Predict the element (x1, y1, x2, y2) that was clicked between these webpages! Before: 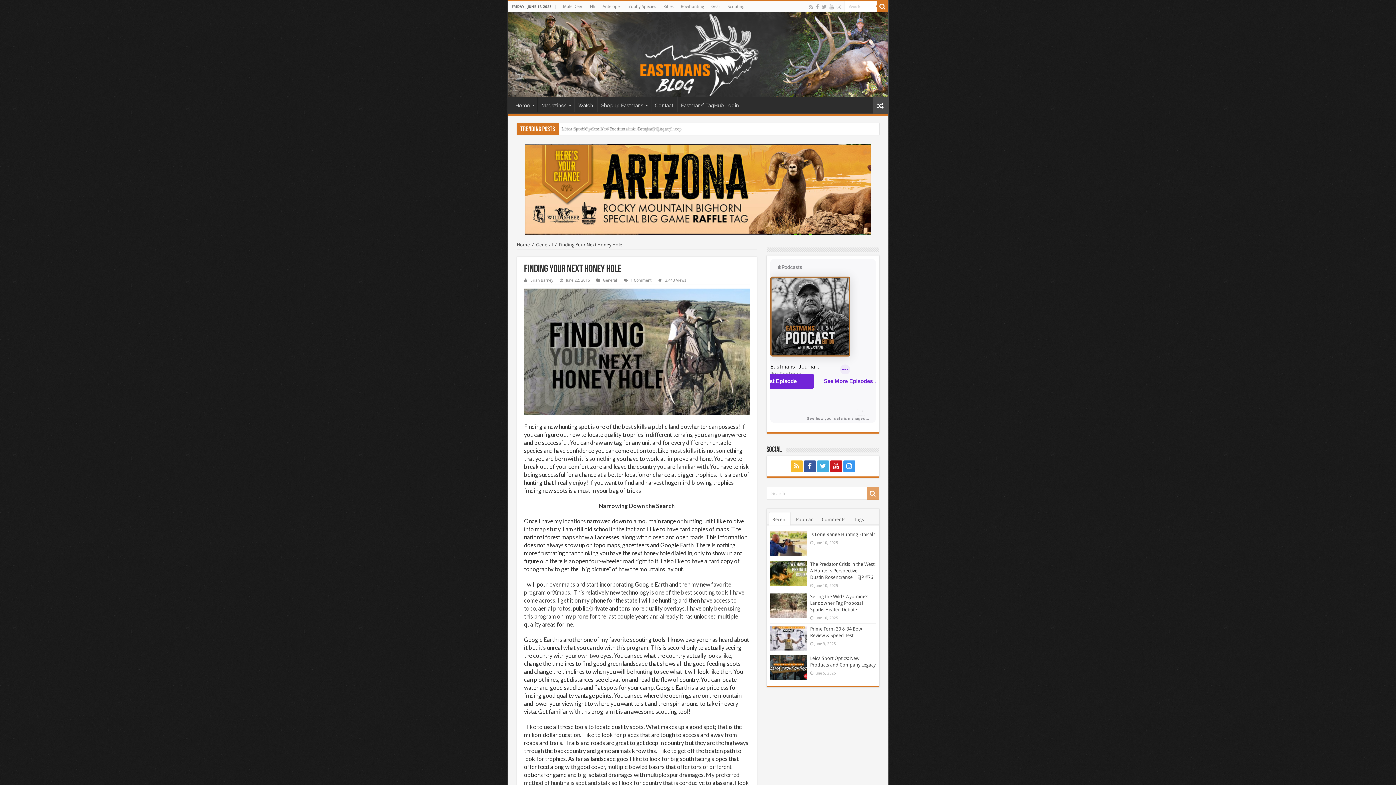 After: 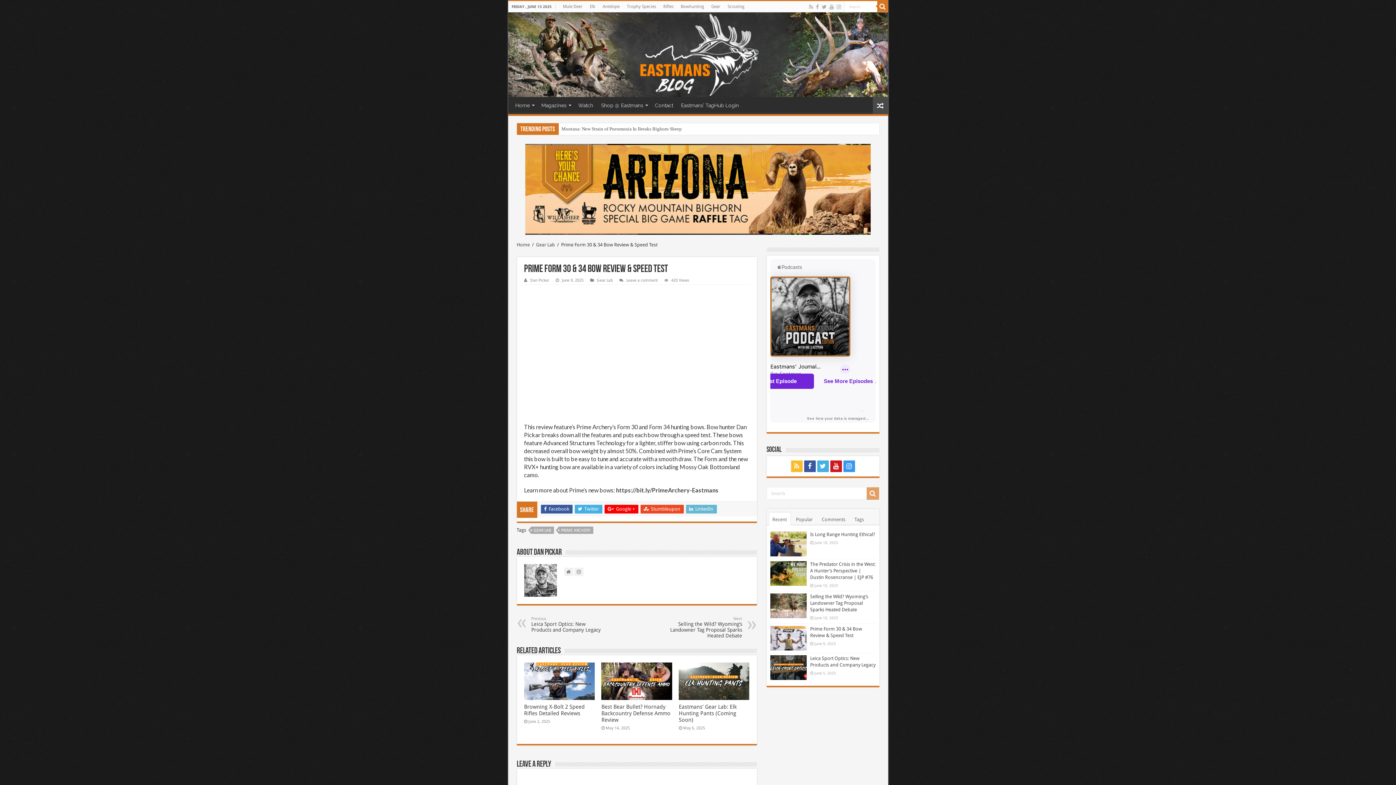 Action: bbox: (770, 626, 806, 650)